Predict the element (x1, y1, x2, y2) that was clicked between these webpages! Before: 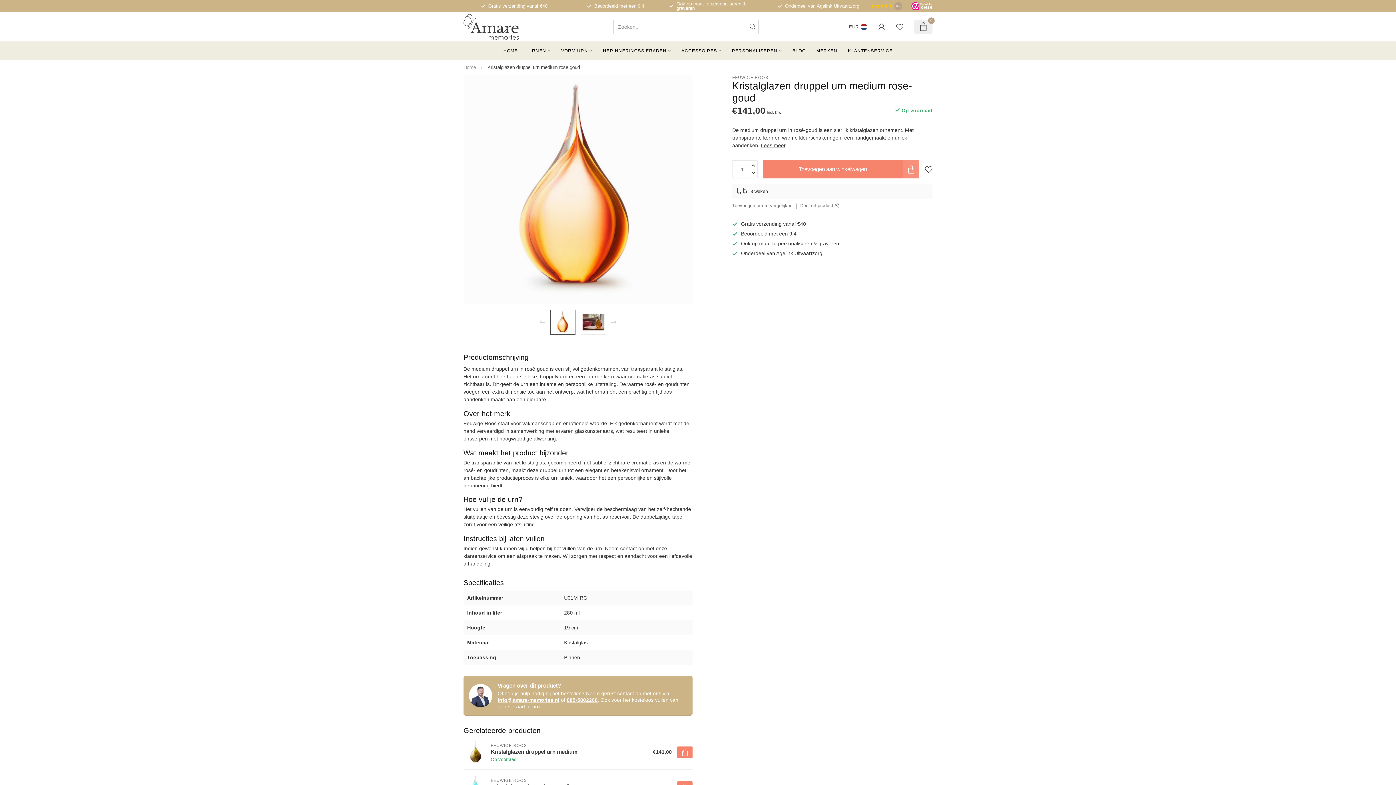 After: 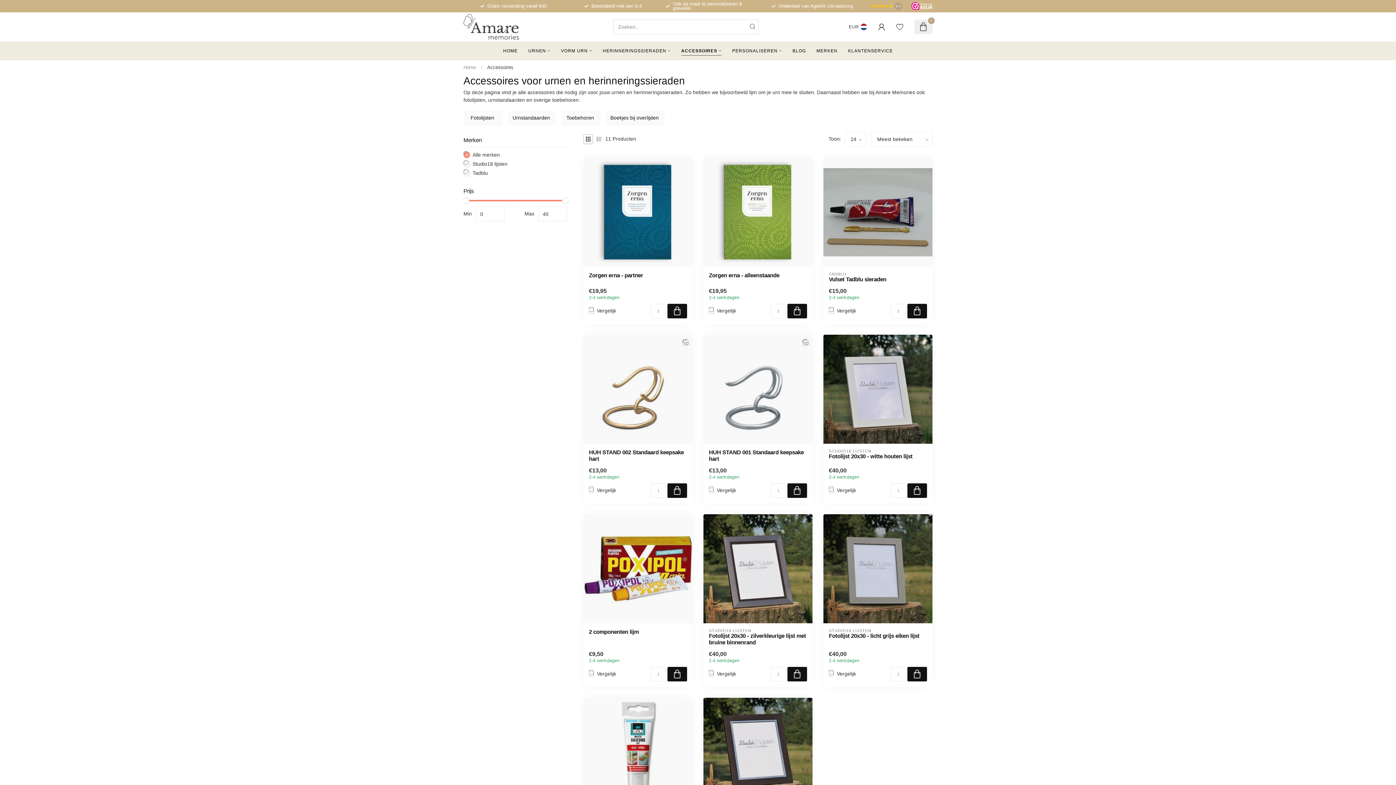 Action: label: ACCESSOIRES bbox: (681, 41, 721, 60)